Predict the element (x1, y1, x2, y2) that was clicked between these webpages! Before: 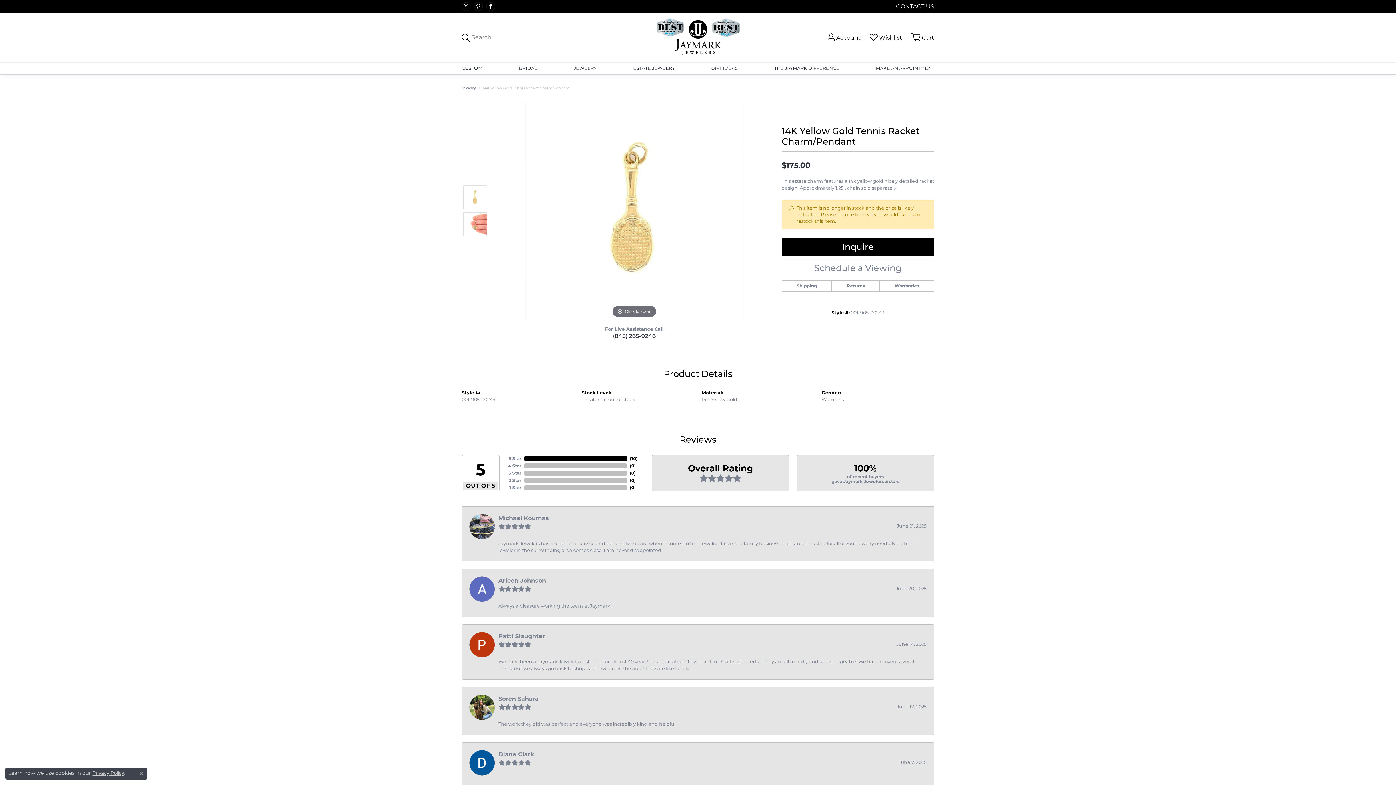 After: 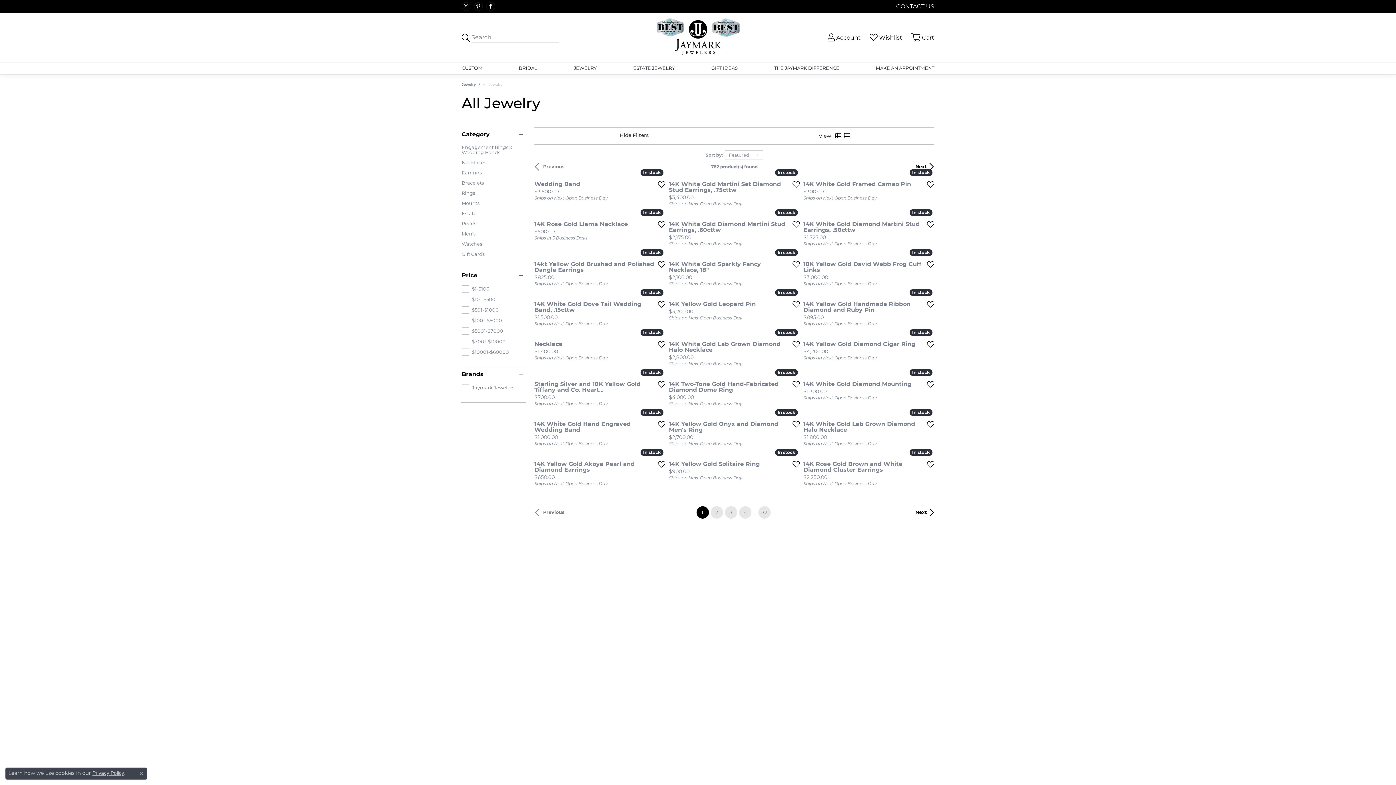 Action: label: Jewelry bbox: (461, 85, 476, 91)